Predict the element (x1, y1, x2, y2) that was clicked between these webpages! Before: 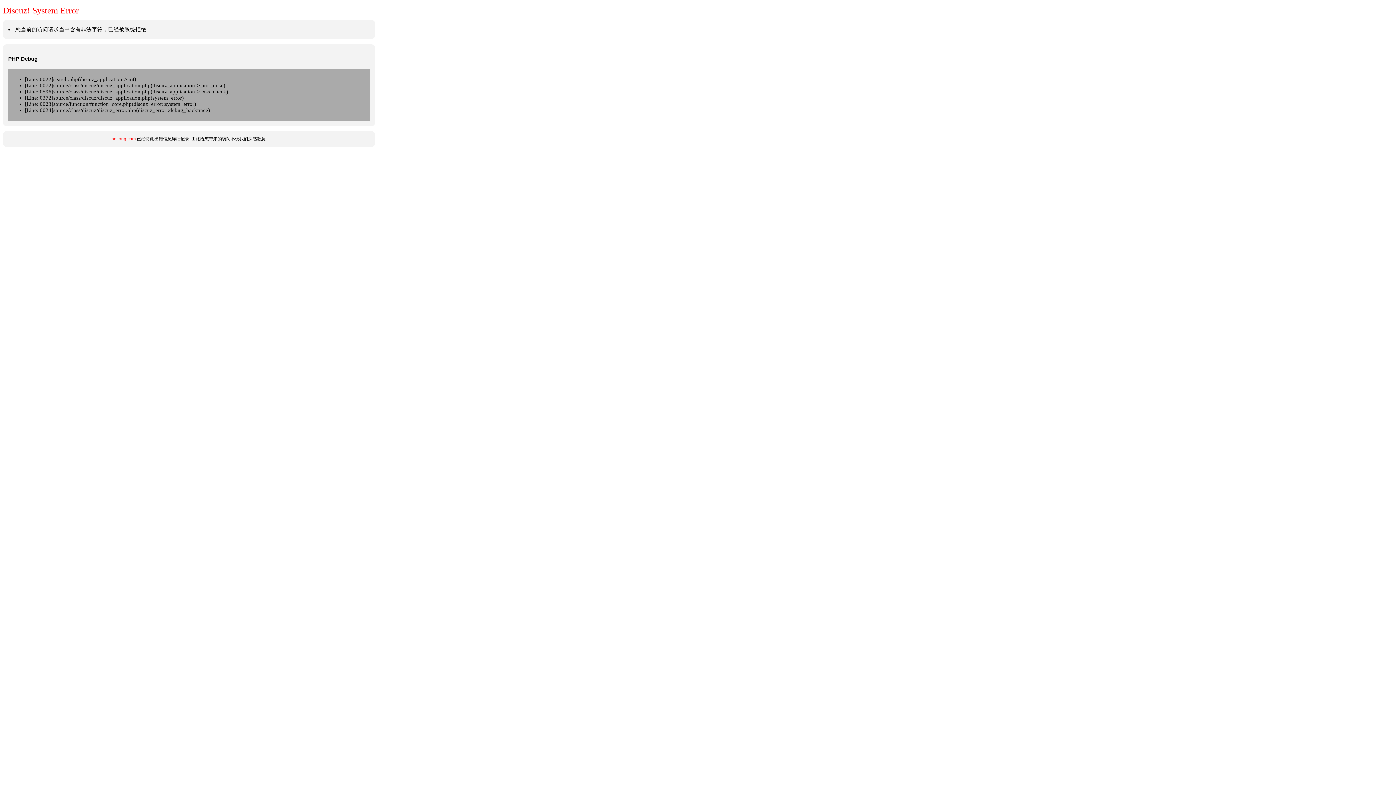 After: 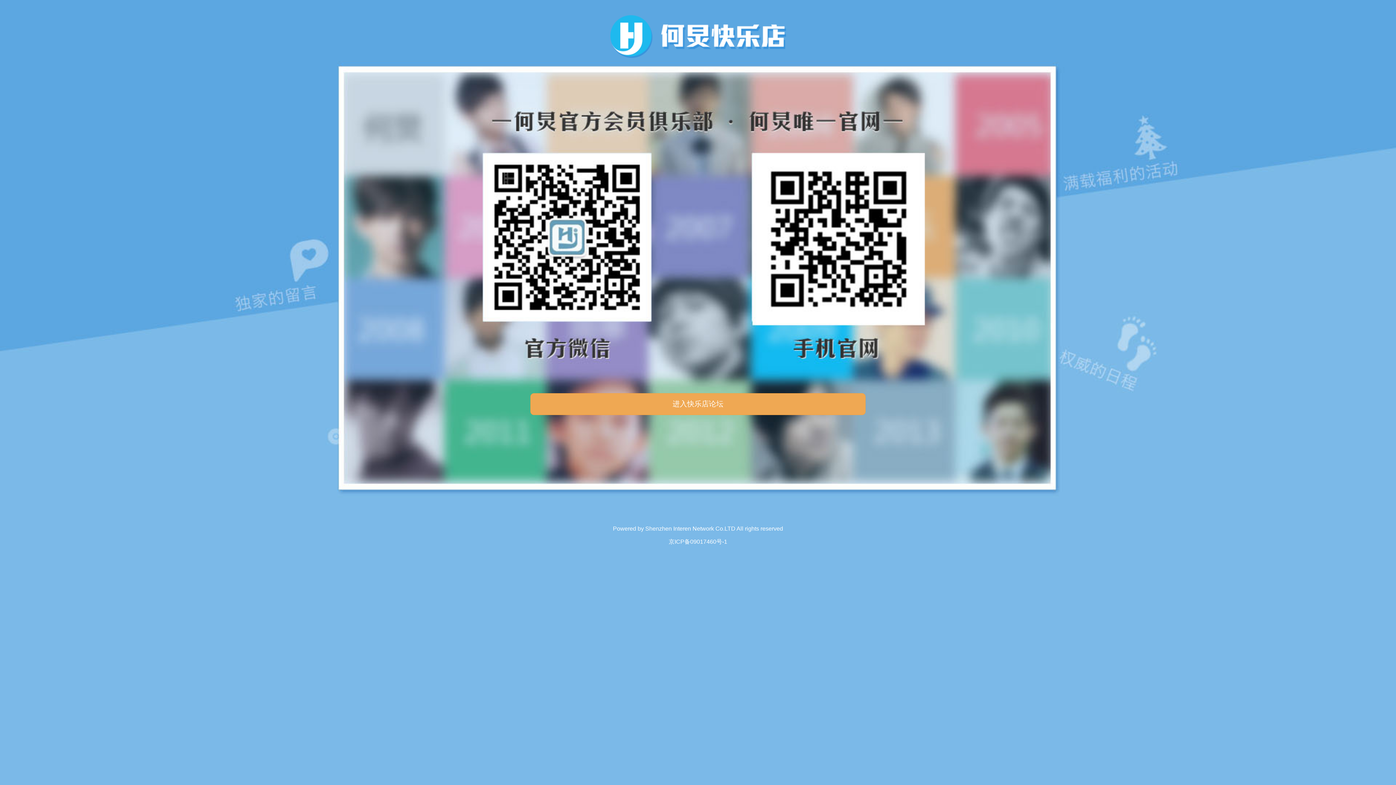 Action: bbox: (111, 136, 135, 141) label: hejiong.com